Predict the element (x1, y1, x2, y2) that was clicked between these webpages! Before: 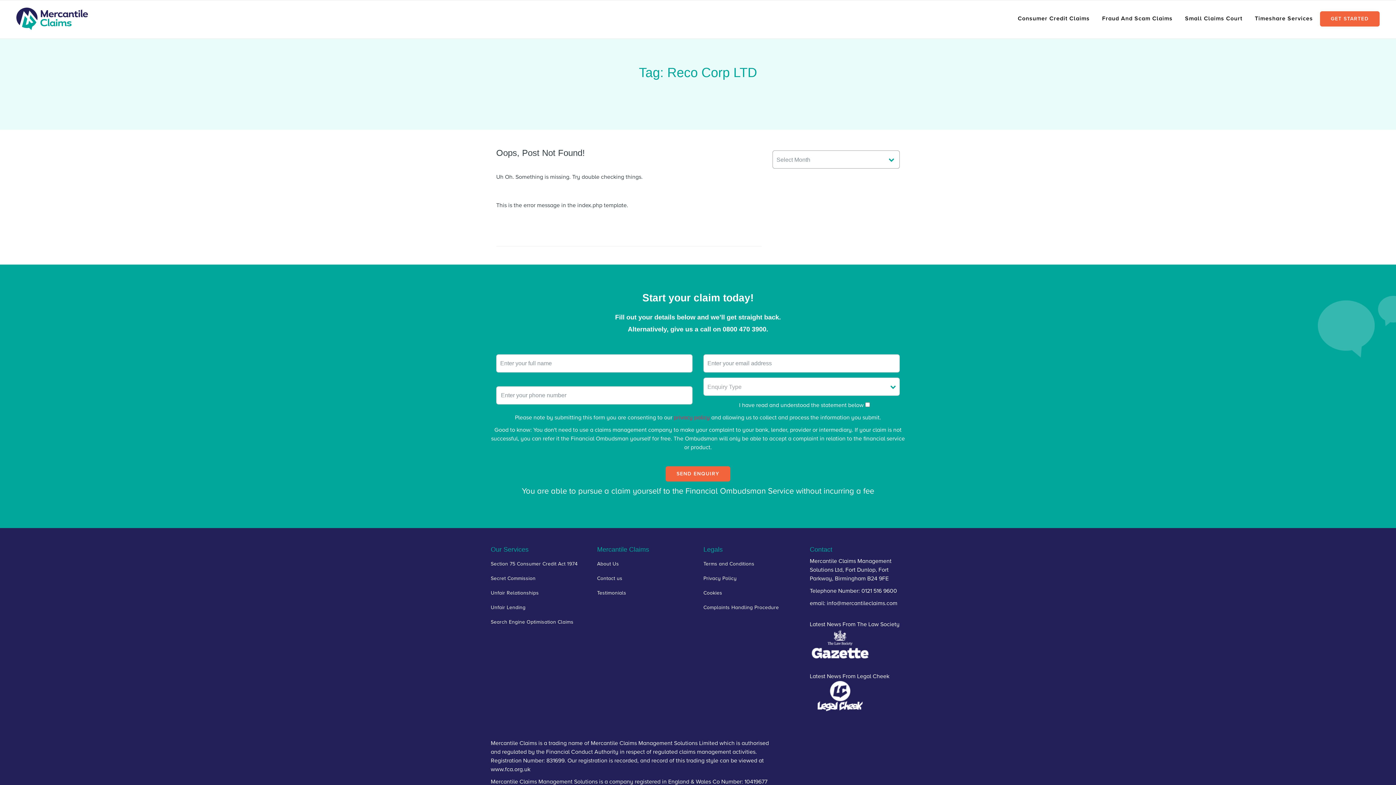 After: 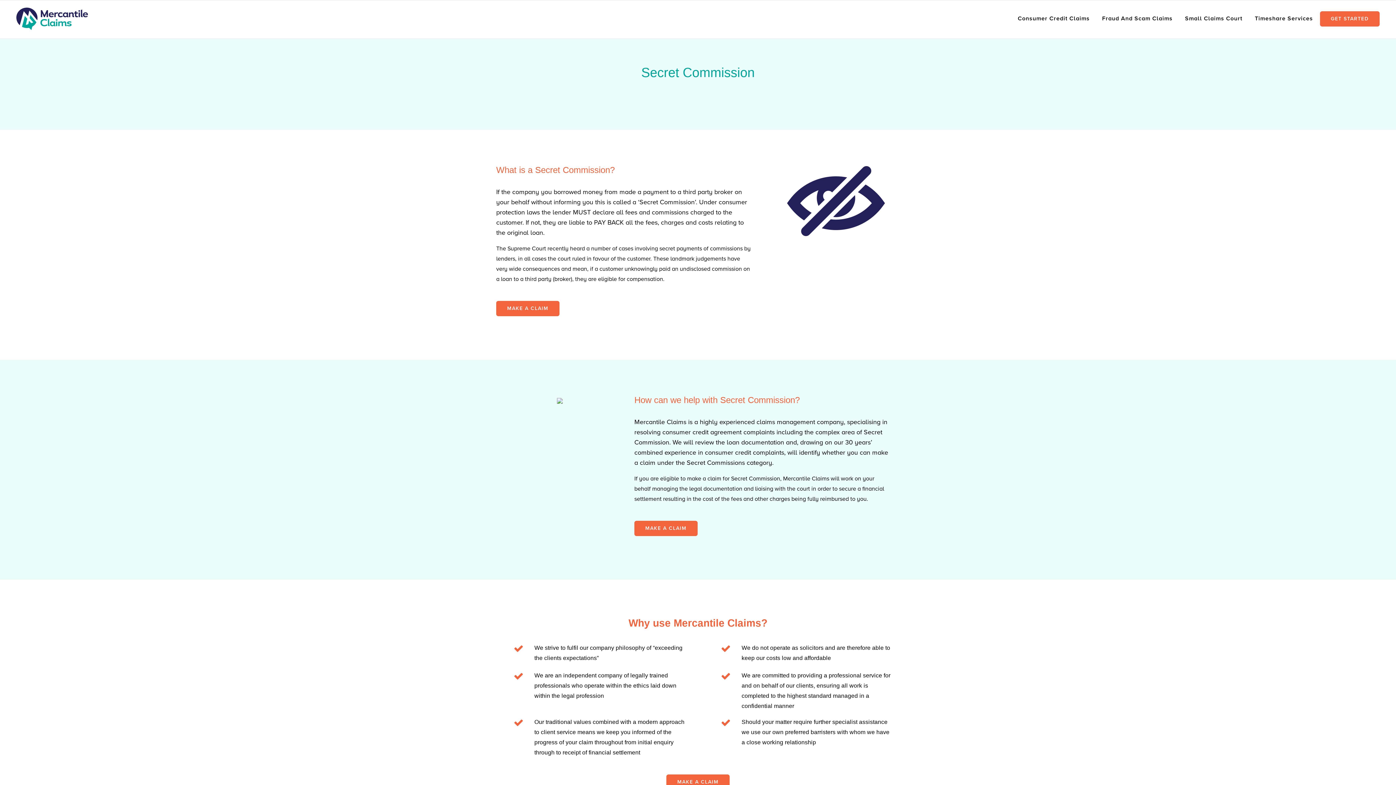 Action: label: Consumer Credit Claims bbox: (1018, 16, 1090, 21)